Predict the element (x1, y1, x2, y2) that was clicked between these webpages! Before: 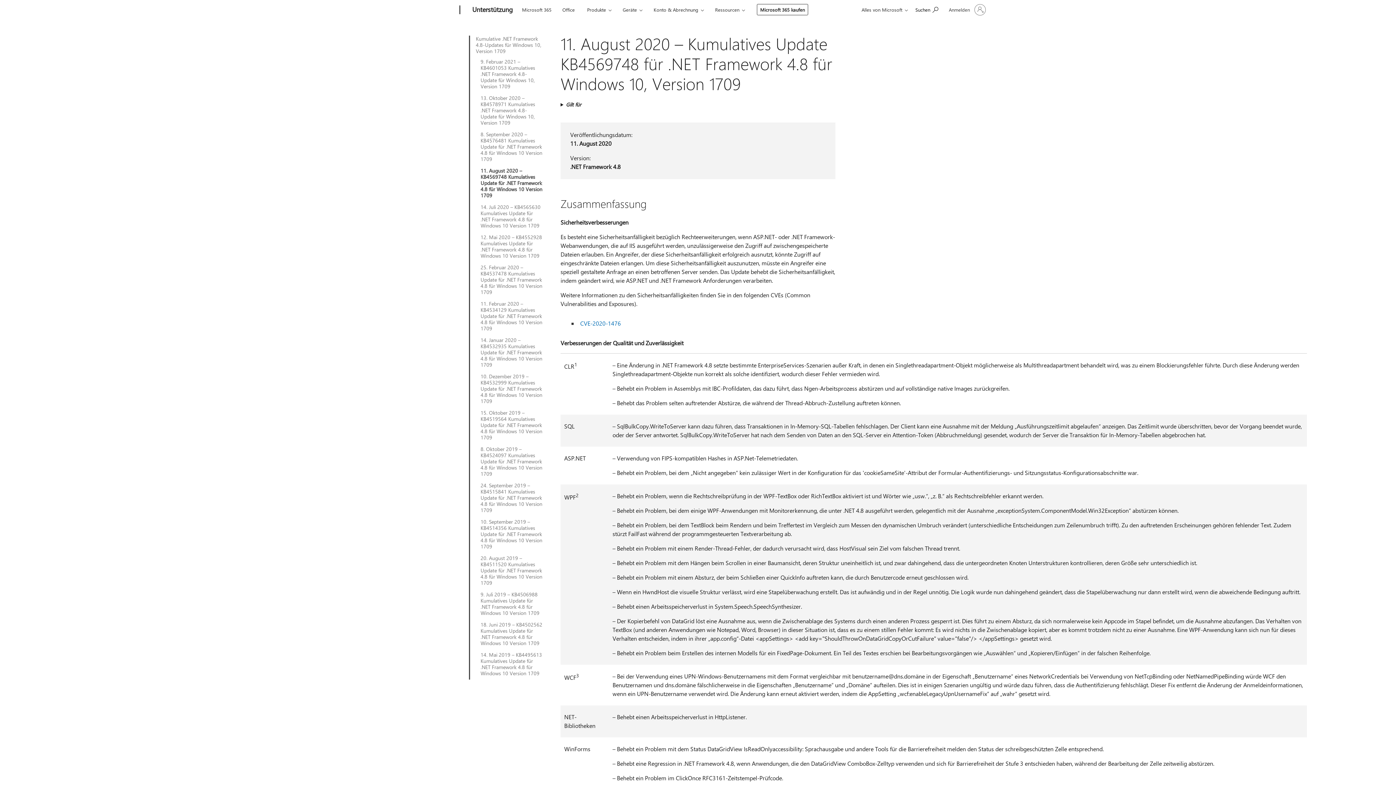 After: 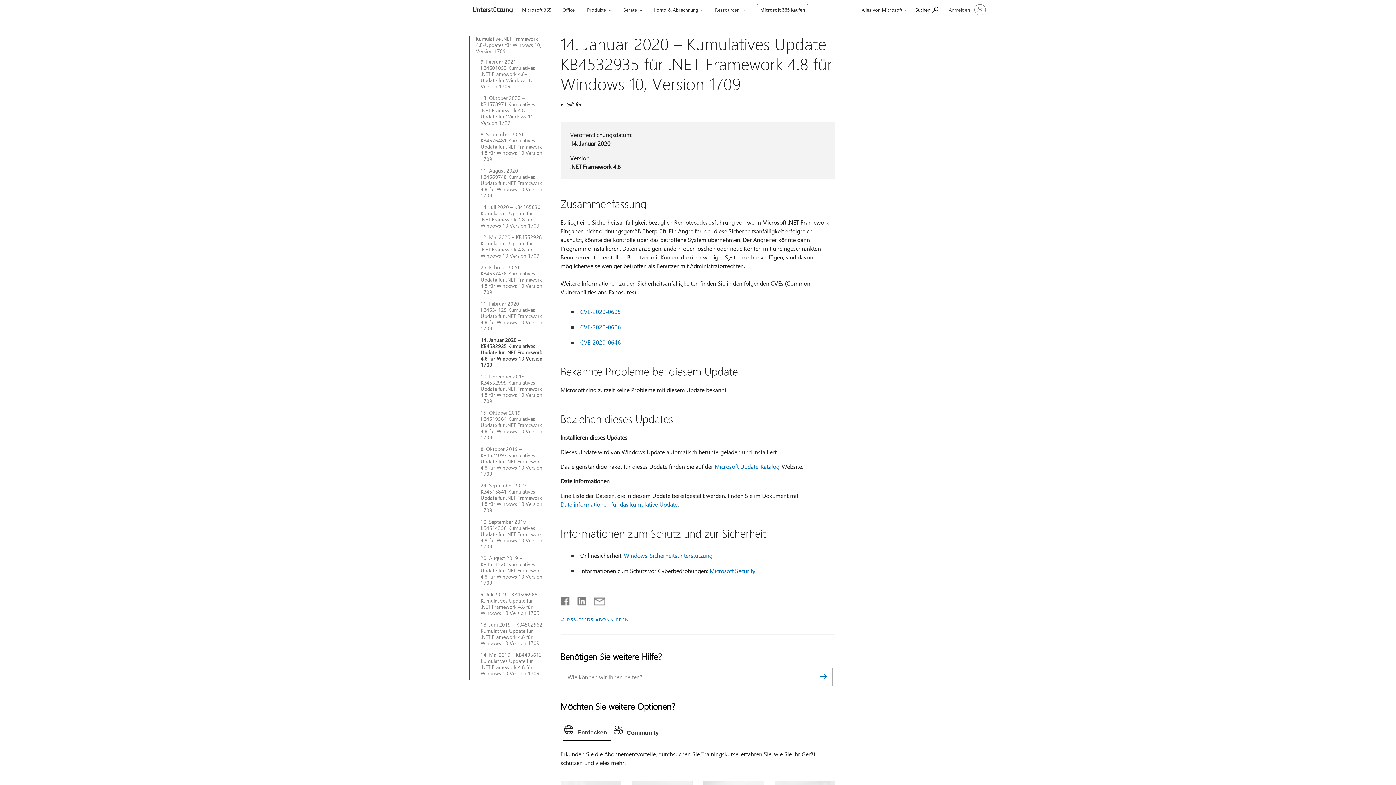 Action: bbox: (480, 337, 542, 367) label: 14. Januar 2020 – KB4532935 Kumulatives Update für .NET Framework 4.8 für Windows 10 Version 1709